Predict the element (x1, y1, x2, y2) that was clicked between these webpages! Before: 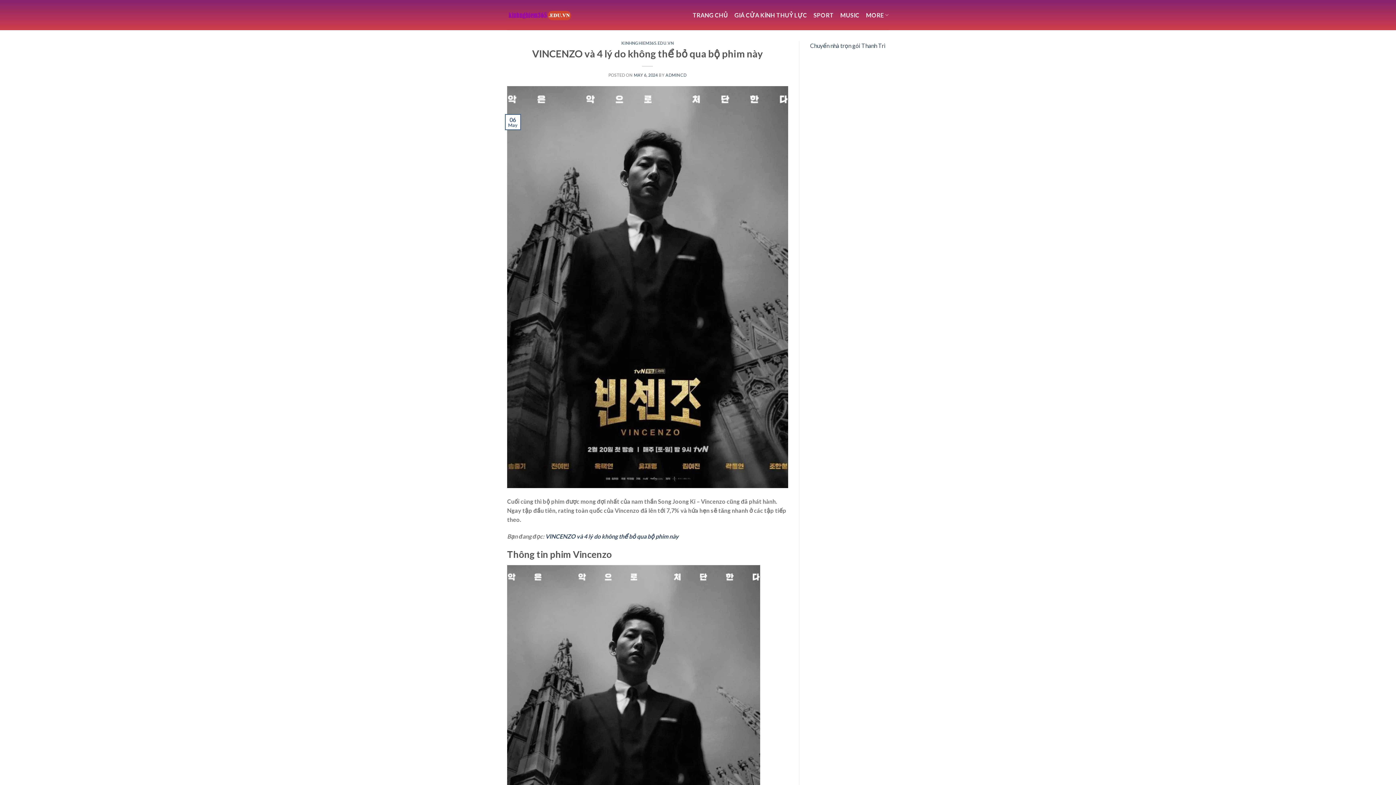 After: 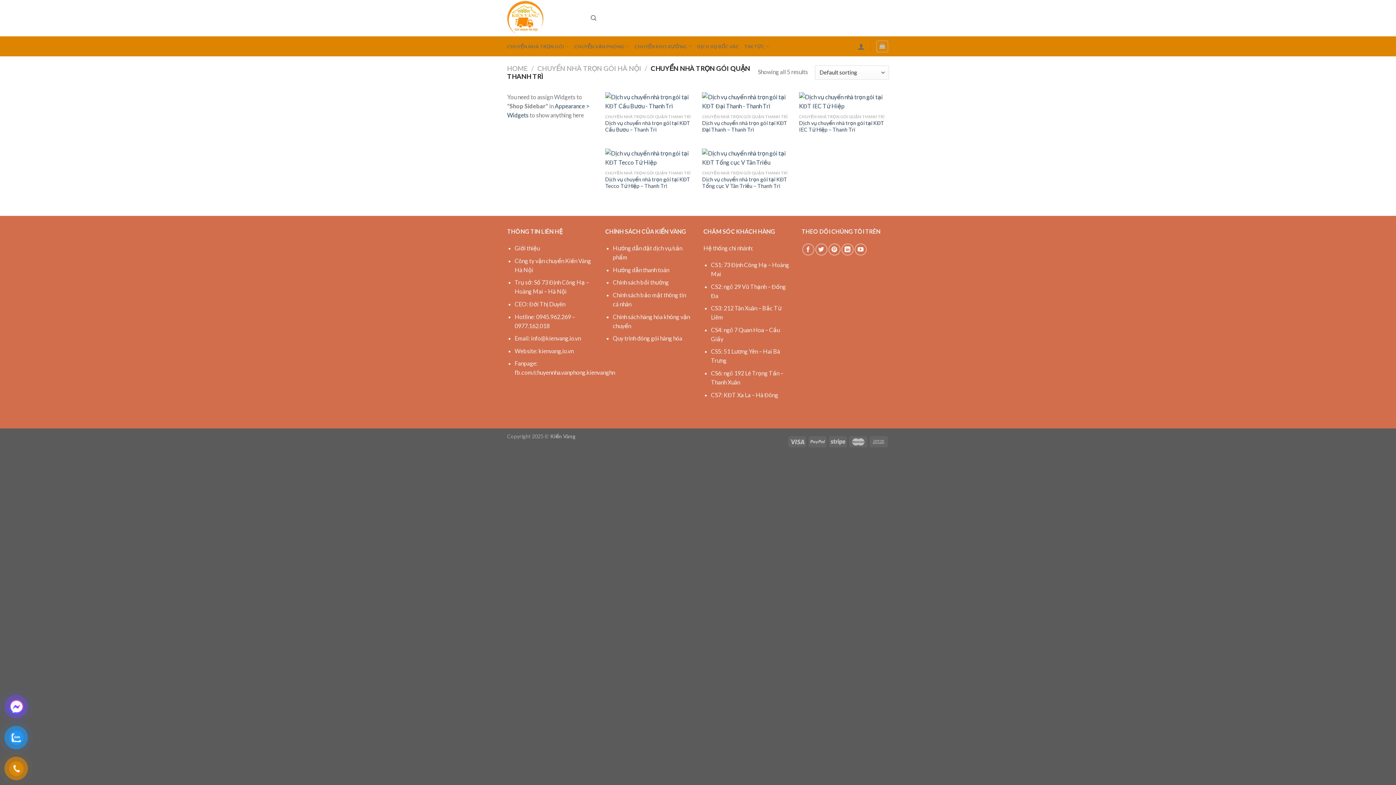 Action: label: Chuyển nhà trọn gói Thanh Trì bbox: (810, 42, 885, 49)